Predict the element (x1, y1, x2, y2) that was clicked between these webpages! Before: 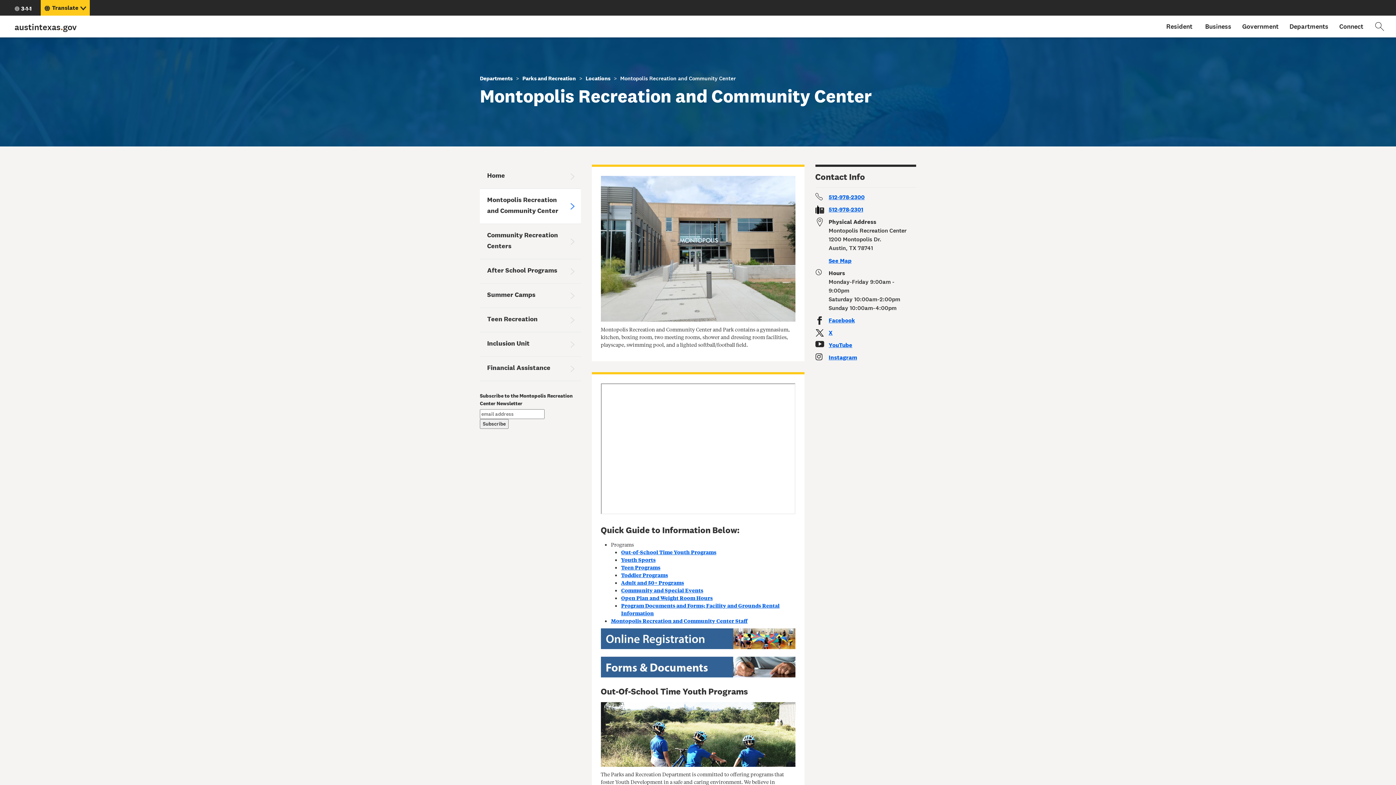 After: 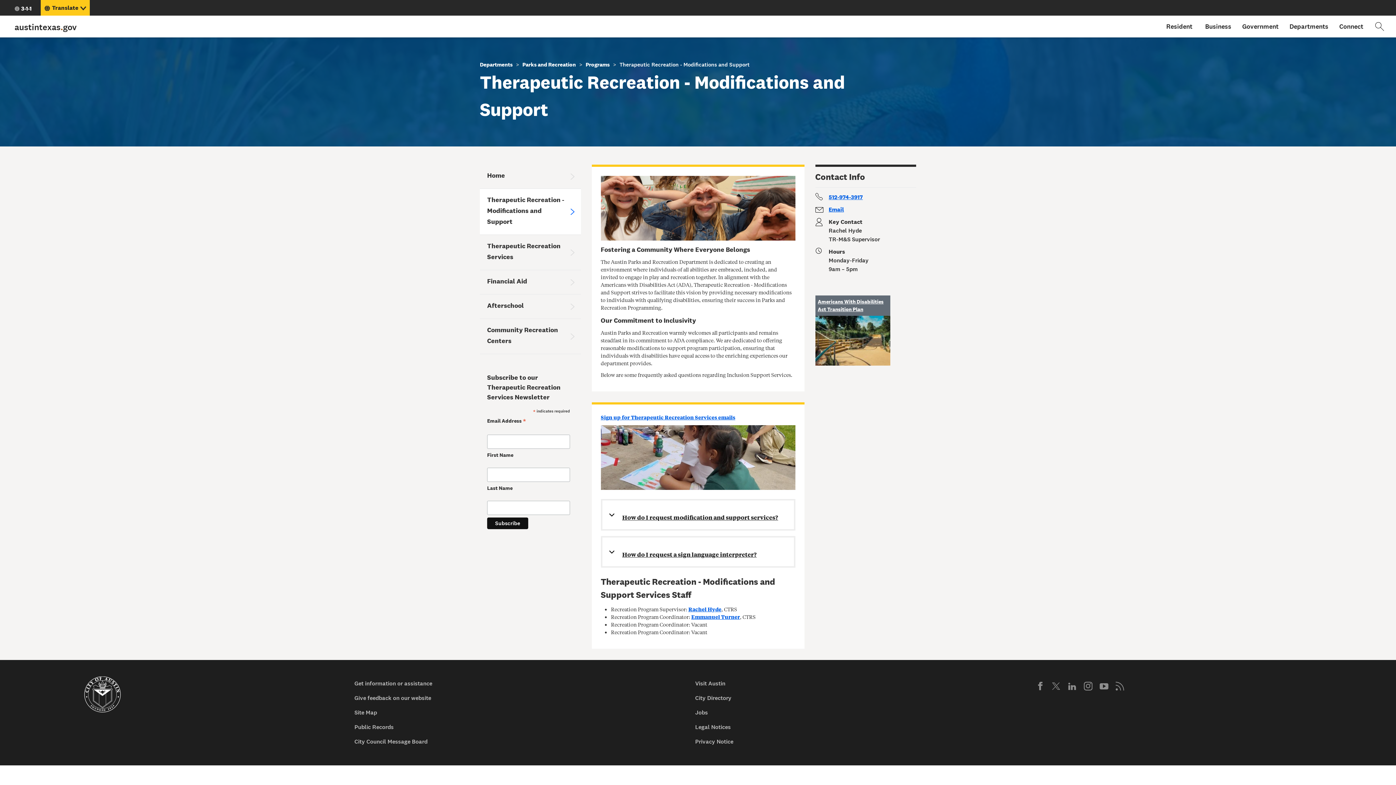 Action: bbox: (480, 332, 580, 357) label: Inclusion Unit